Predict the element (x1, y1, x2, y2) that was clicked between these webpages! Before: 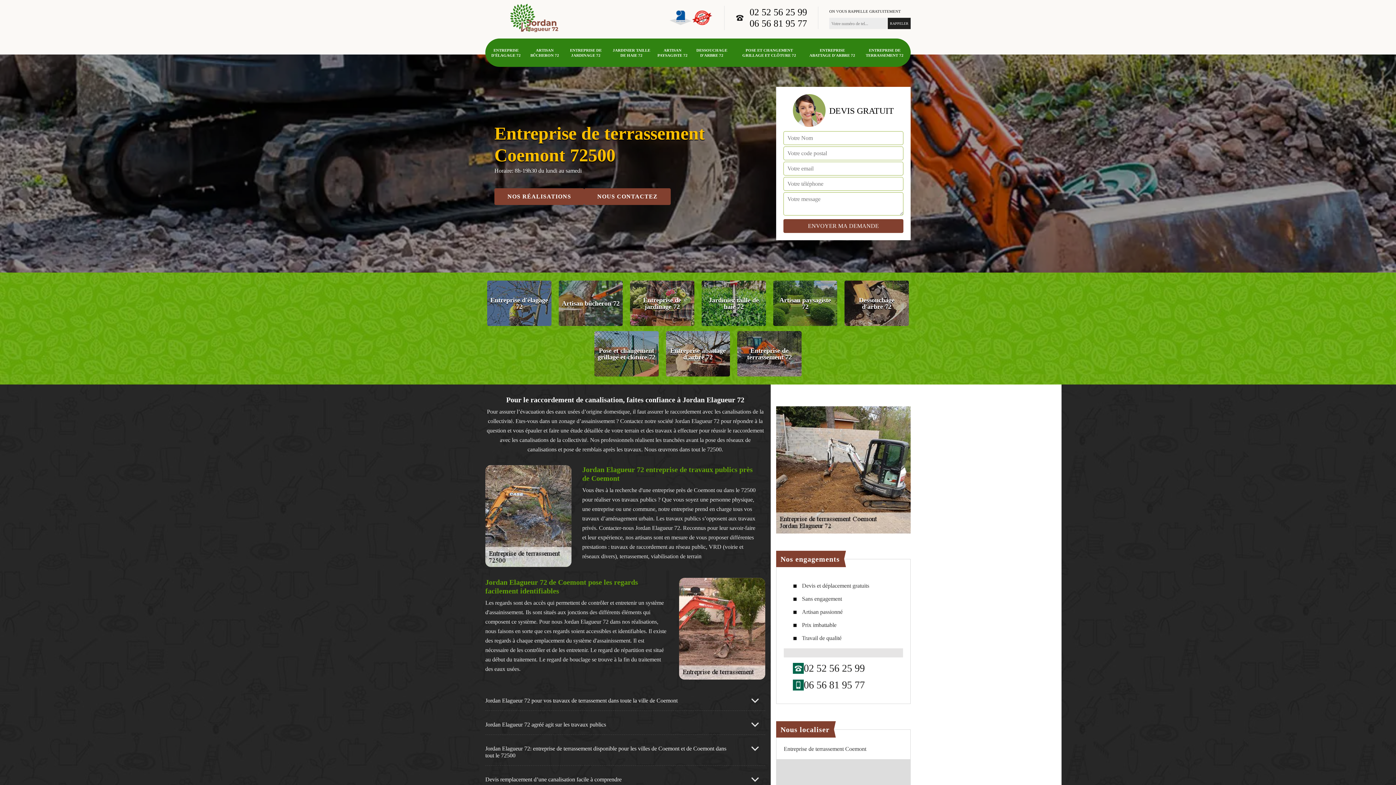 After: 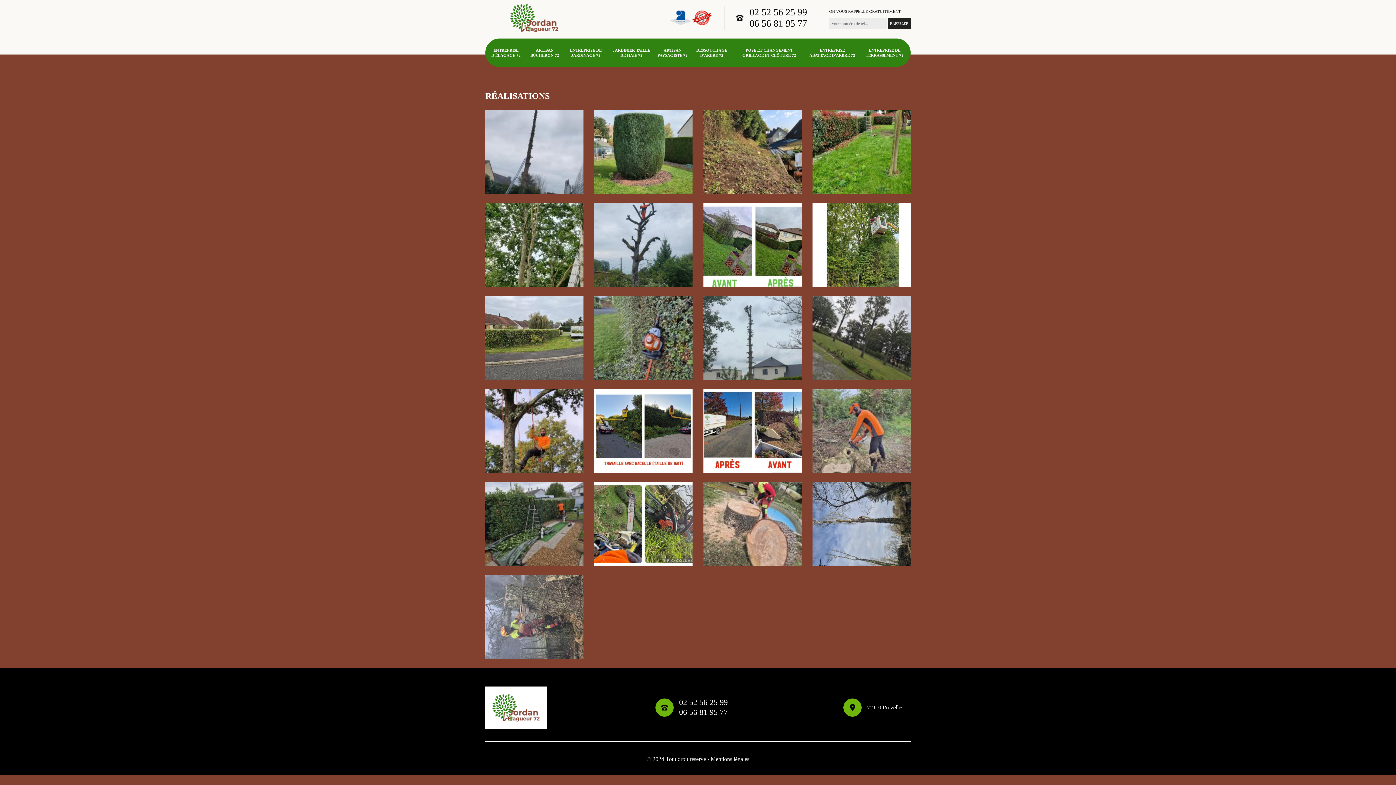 Action: bbox: (494, 188, 584, 204) label: NOS RÉALISATIONS